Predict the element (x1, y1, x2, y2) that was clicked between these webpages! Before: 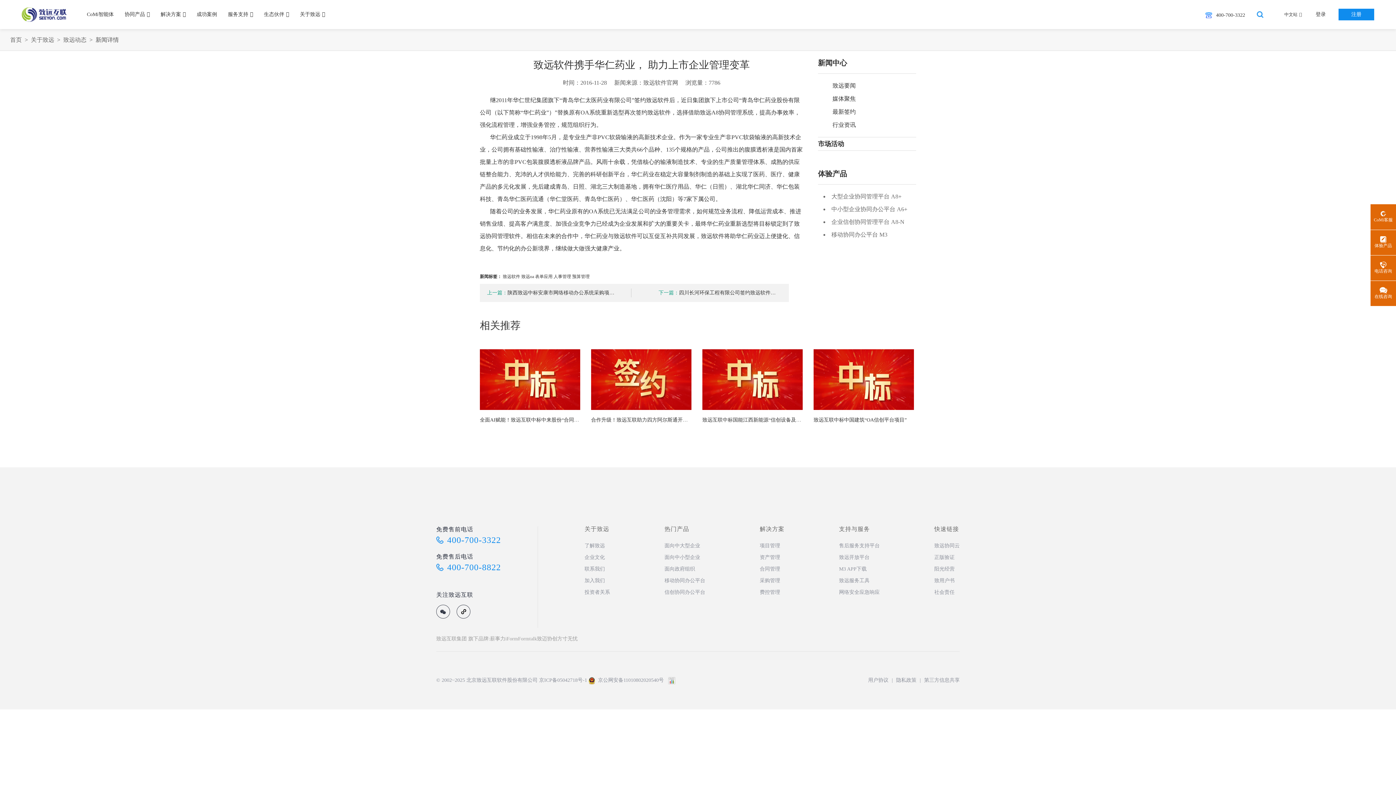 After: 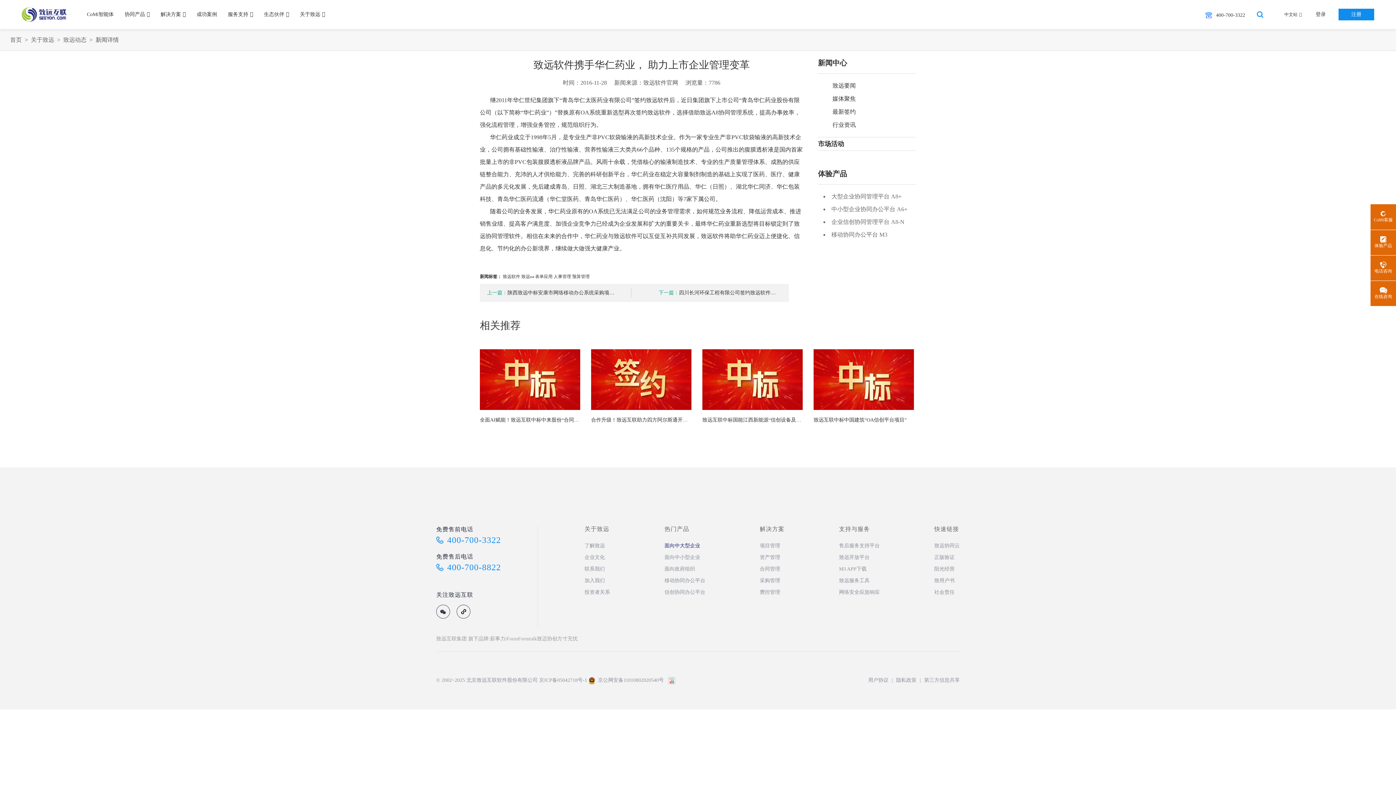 Action: label: 面向中大型企业 bbox: (664, 543, 700, 548)